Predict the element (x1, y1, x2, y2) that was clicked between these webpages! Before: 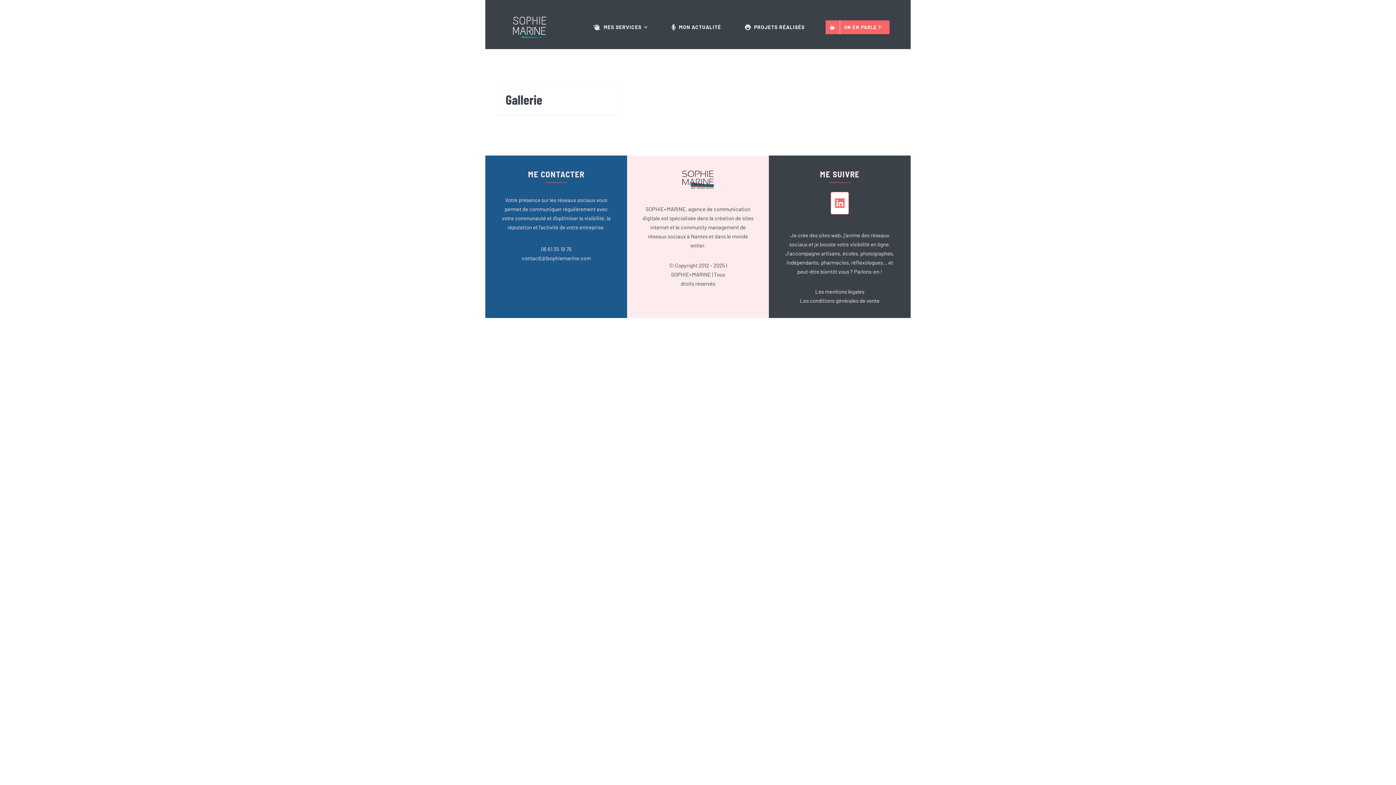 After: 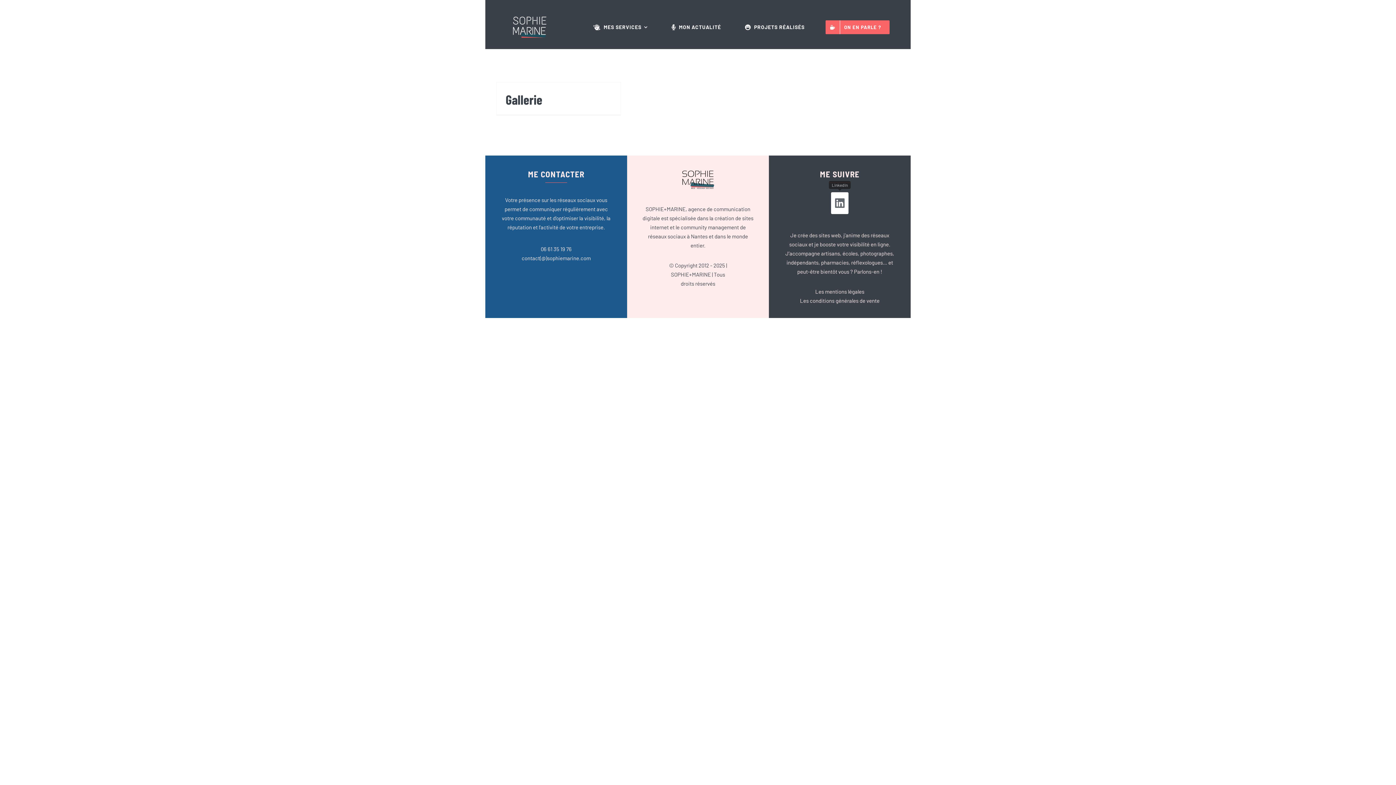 Action: label: linkedin bbox: (830, 192, 849, 214)